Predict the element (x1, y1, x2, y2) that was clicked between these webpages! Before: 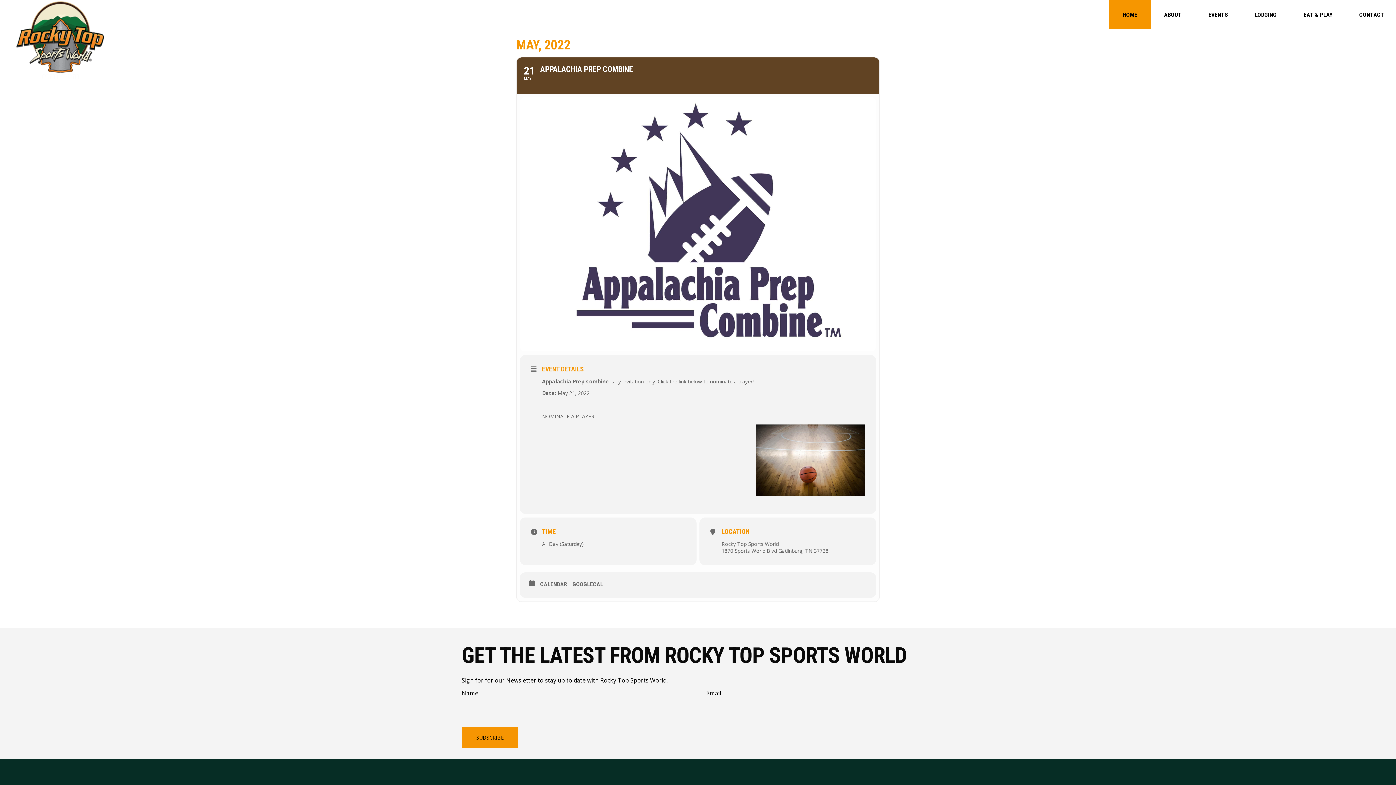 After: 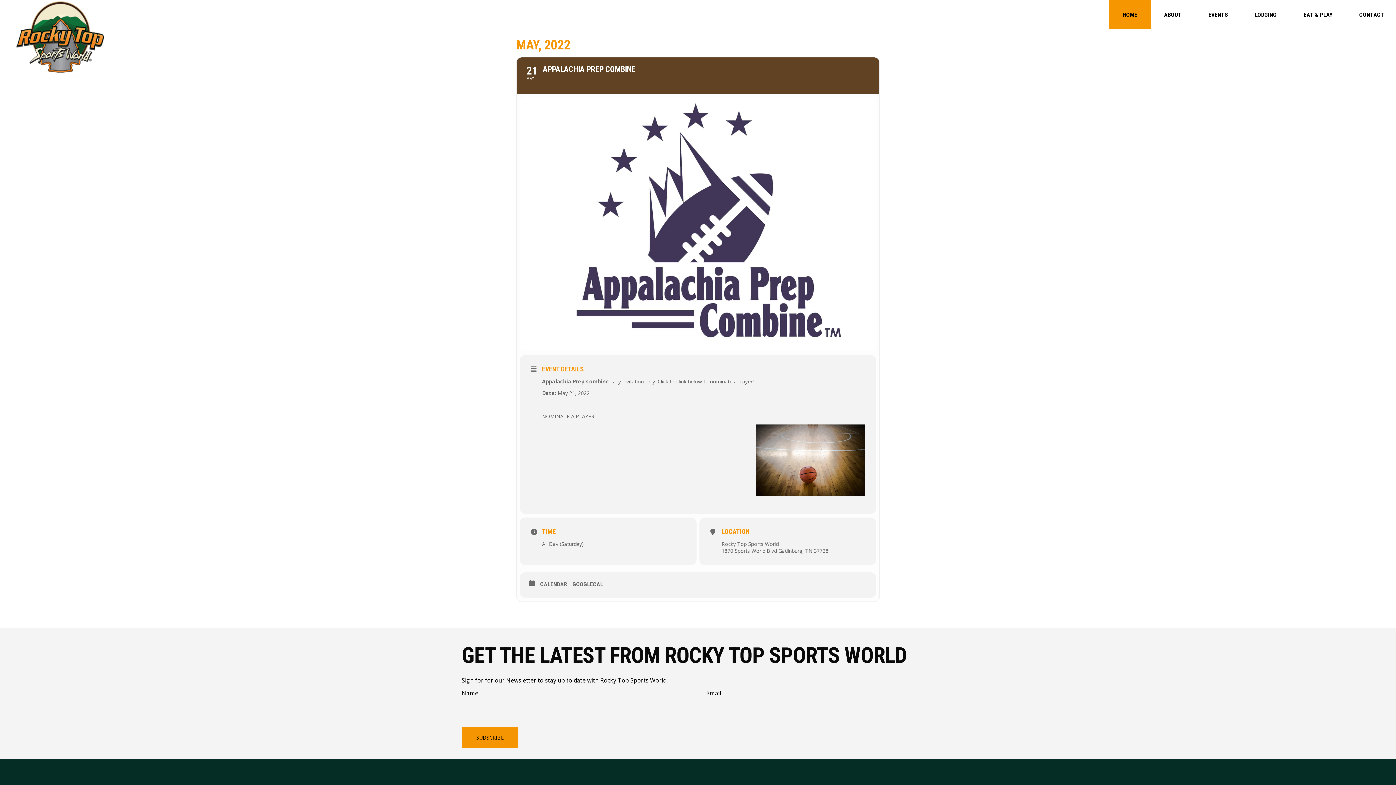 Action: label: 21
MAY
APPALACHIA PREP COMBINE bbox: (516, 57, 879, 93)